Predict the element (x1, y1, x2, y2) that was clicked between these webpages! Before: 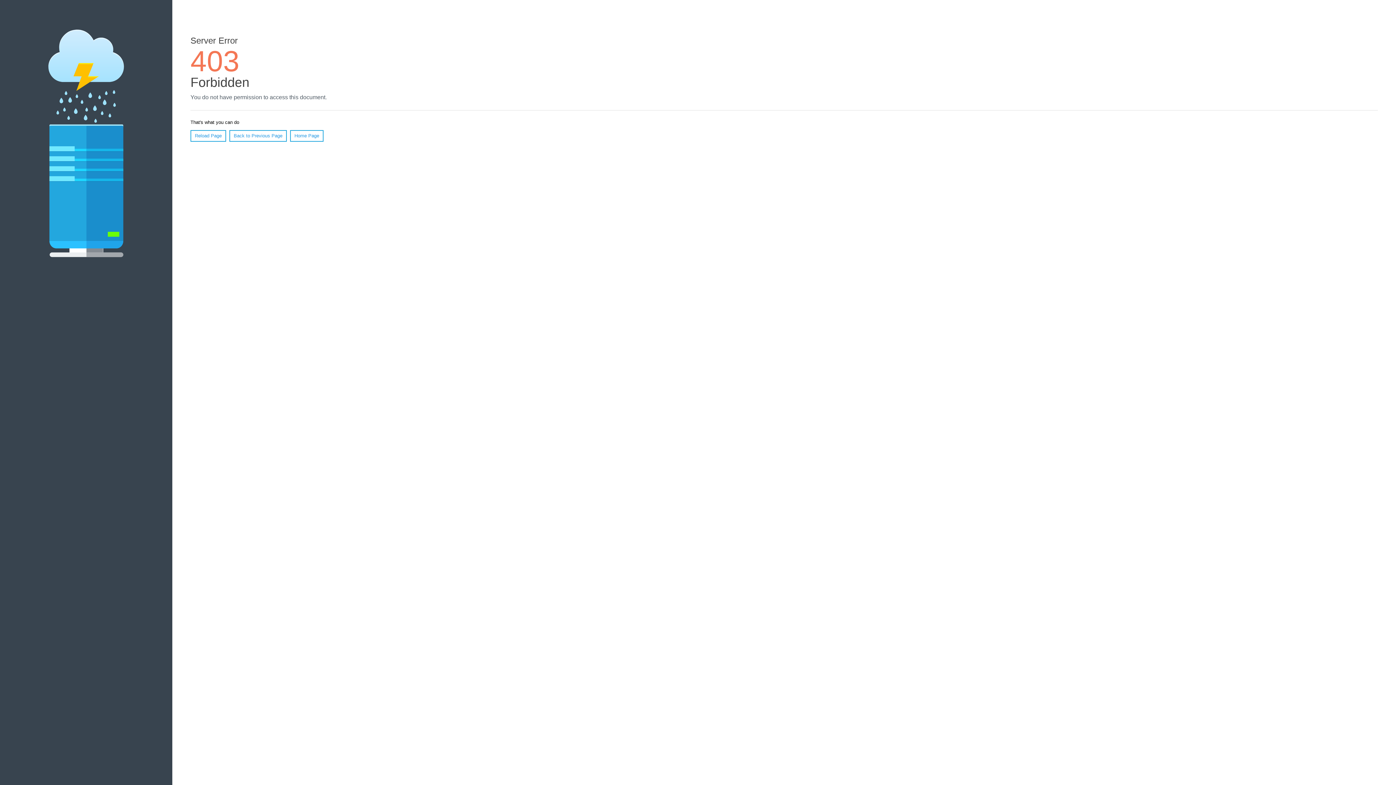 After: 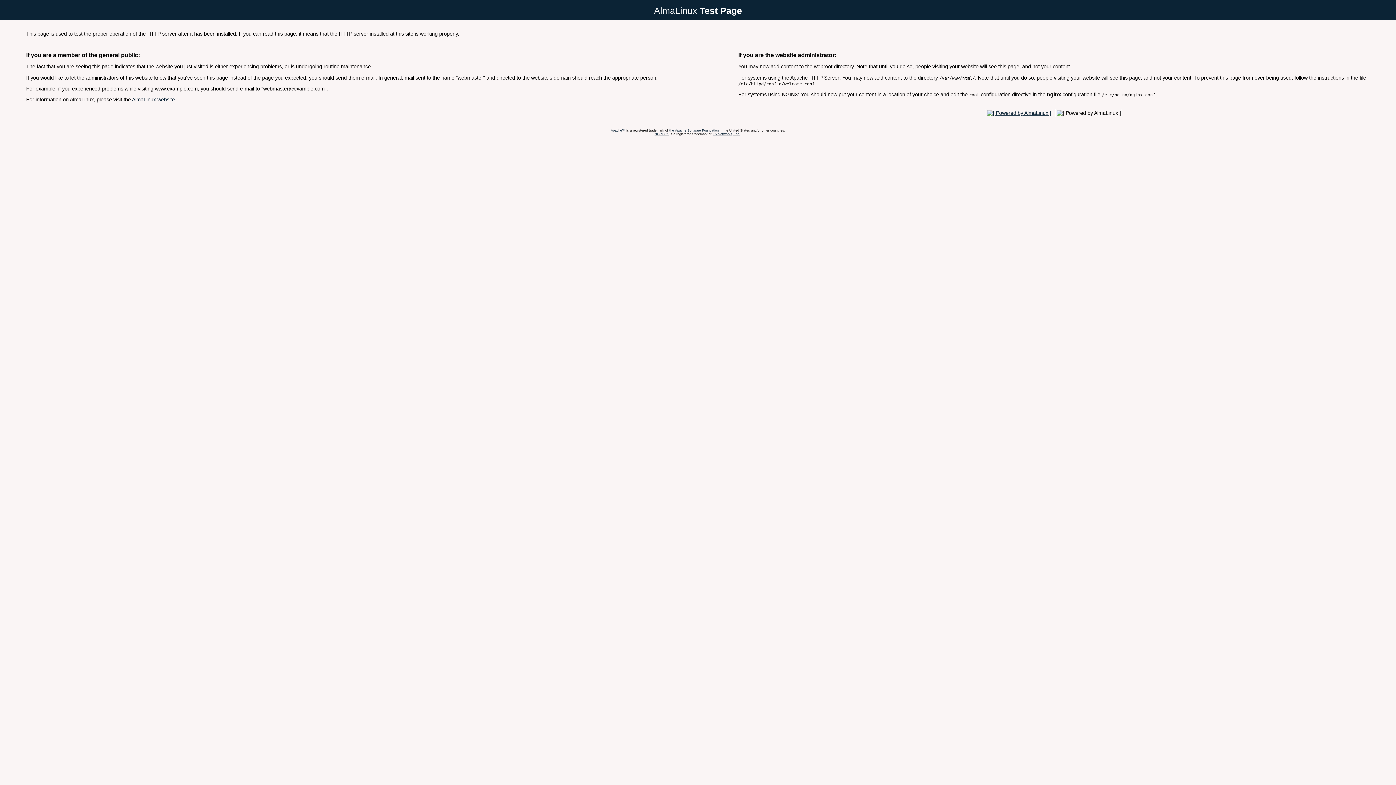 Action: label: Home Page bbox: (290, 130, 323, 141)